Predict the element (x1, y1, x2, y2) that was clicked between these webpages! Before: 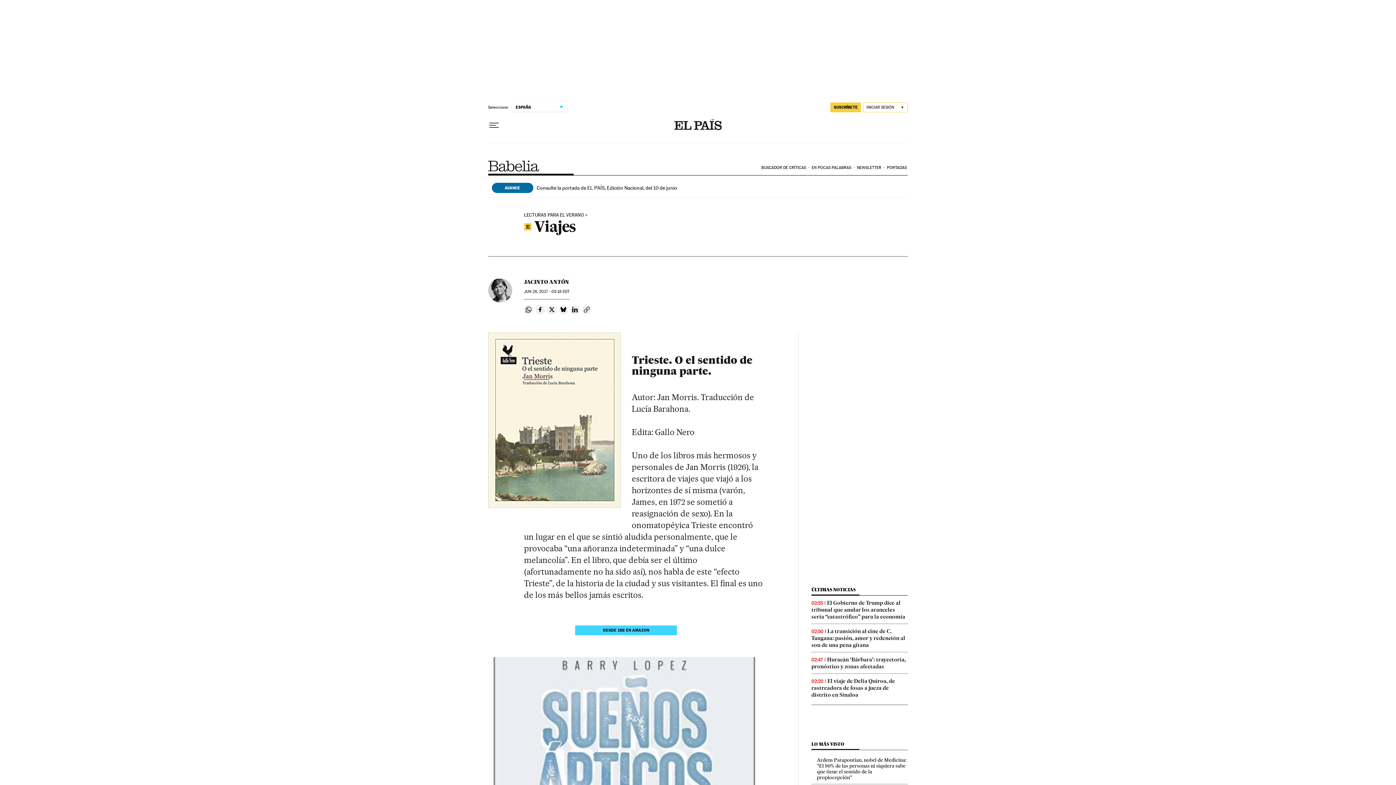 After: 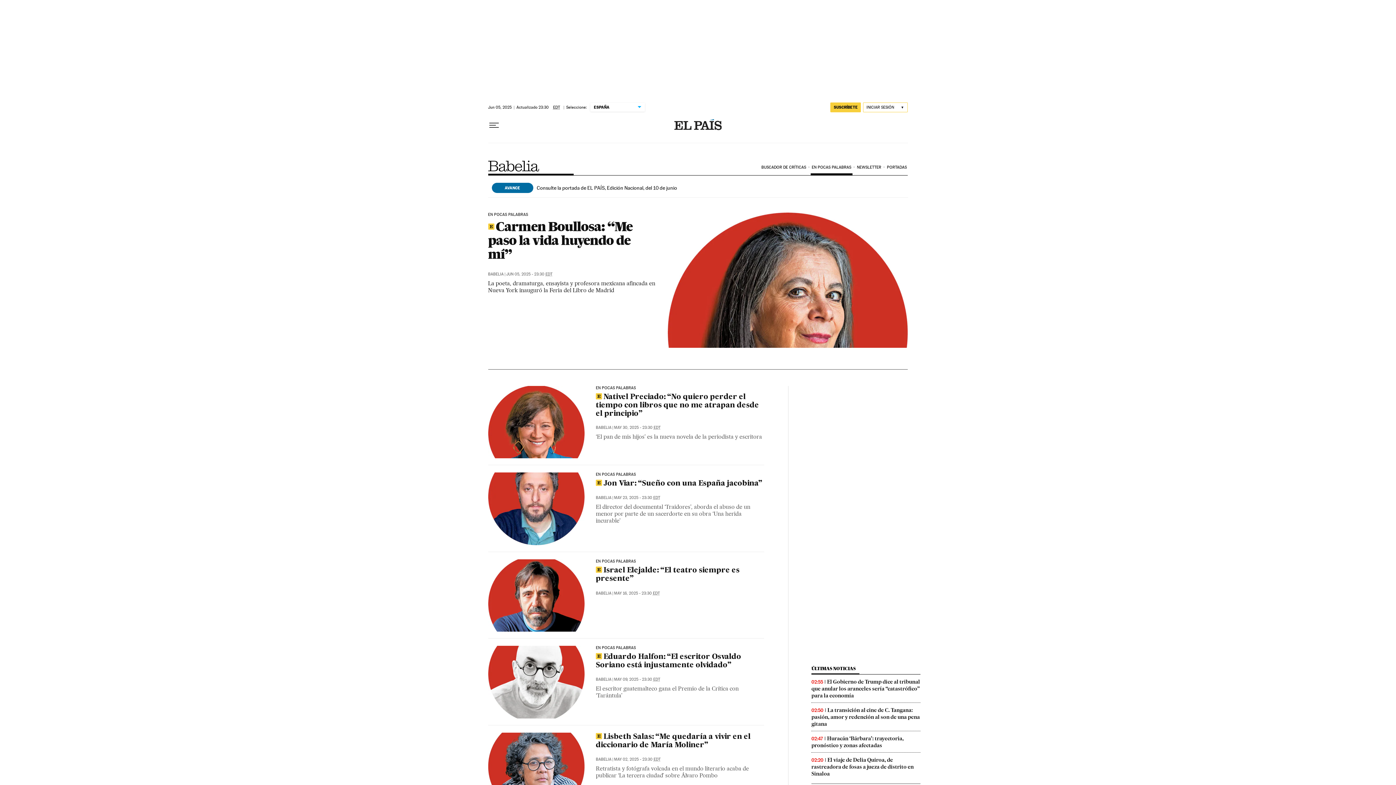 Action: label: EN POCAS PALABRAS bbox: (810, 160, 856, 175)